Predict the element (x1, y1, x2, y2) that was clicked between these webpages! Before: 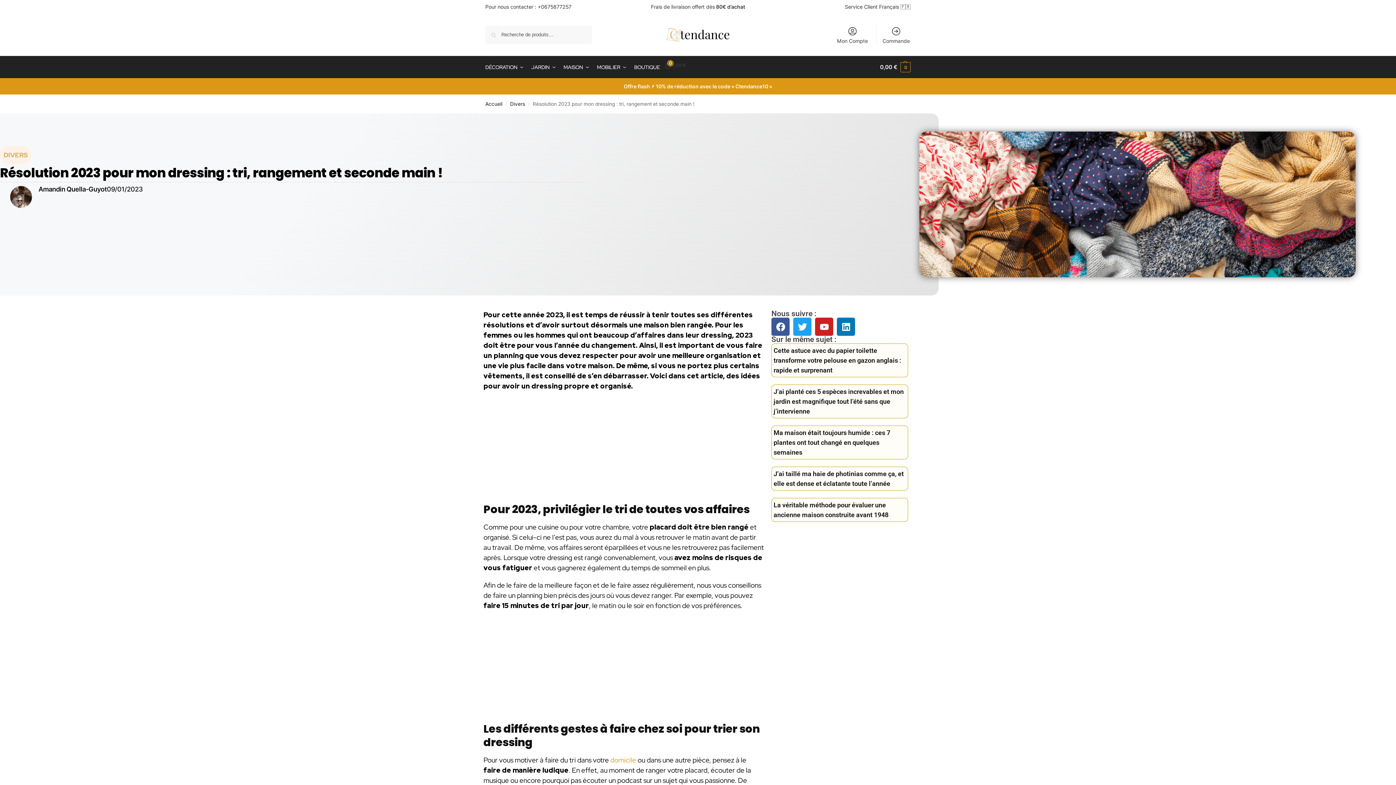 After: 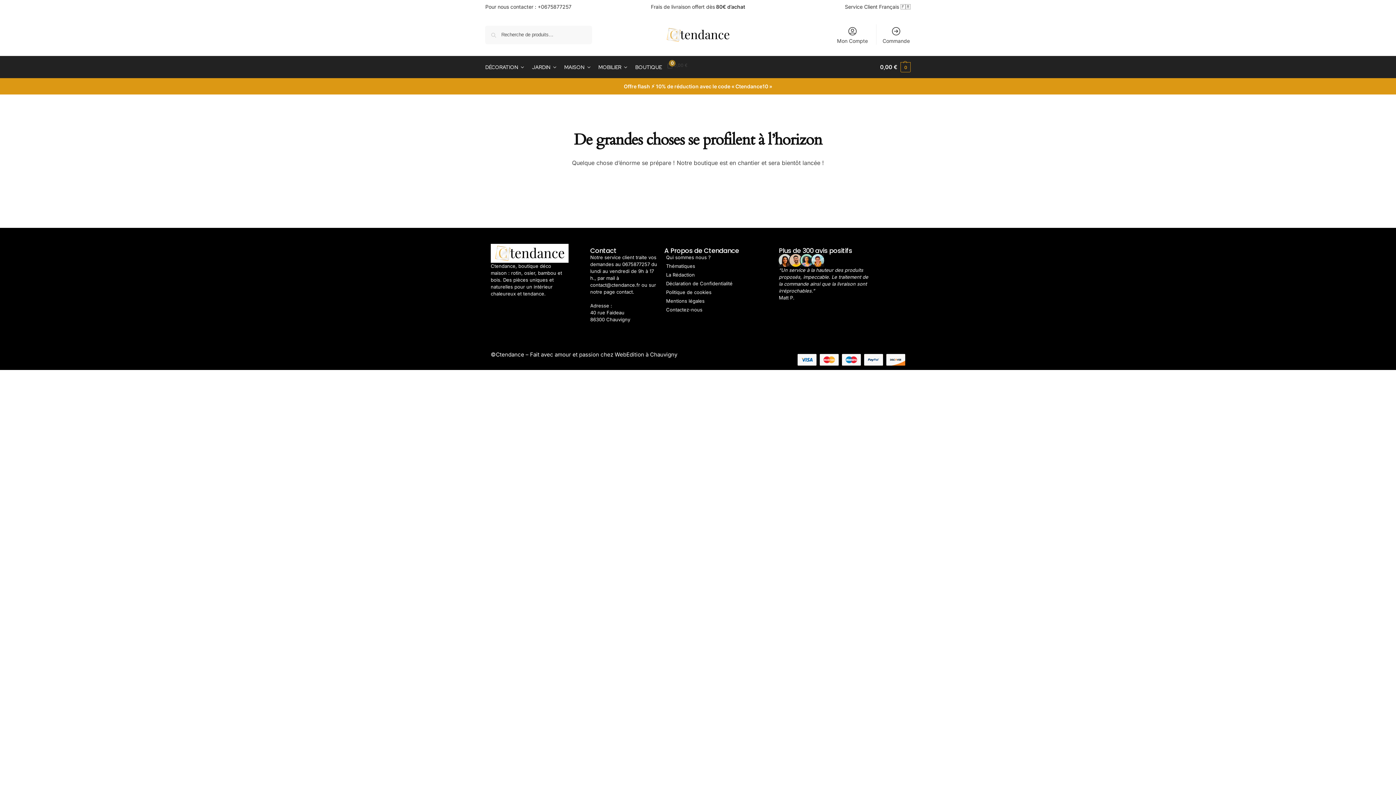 Action: label: 0,00 € 0 bbox: (880, 56, 910, 78)